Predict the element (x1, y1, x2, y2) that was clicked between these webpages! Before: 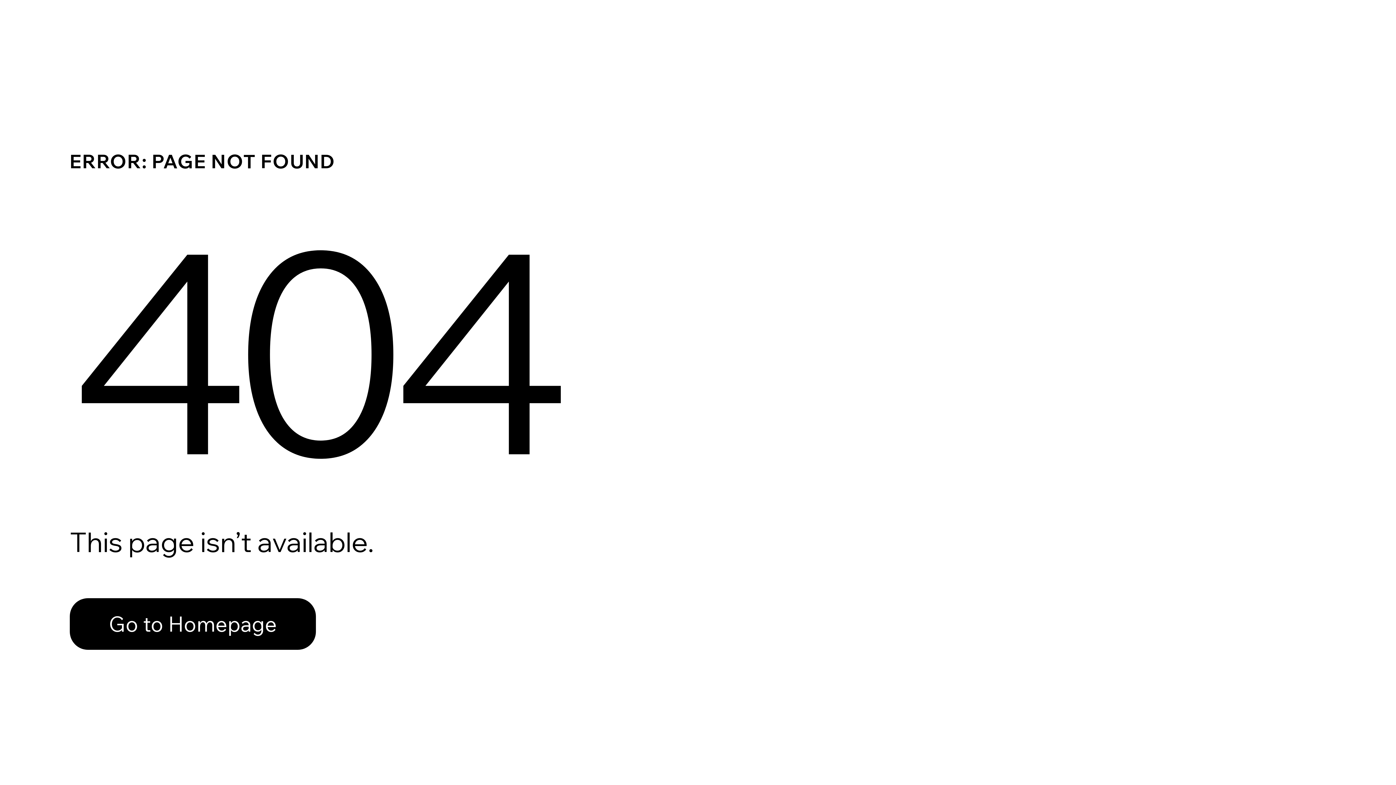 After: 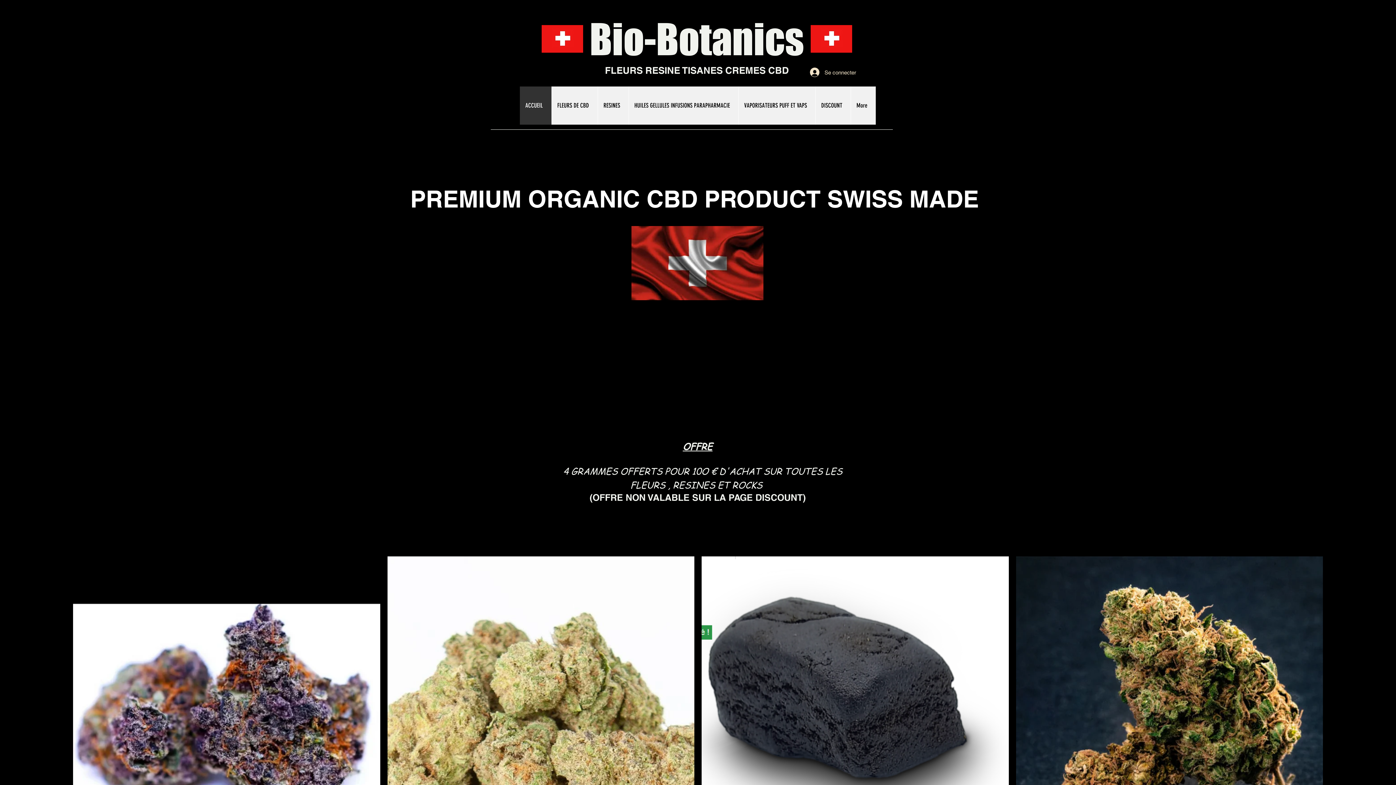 Action: label: Go to Homepage bbox: (69, 598, 316, 650)